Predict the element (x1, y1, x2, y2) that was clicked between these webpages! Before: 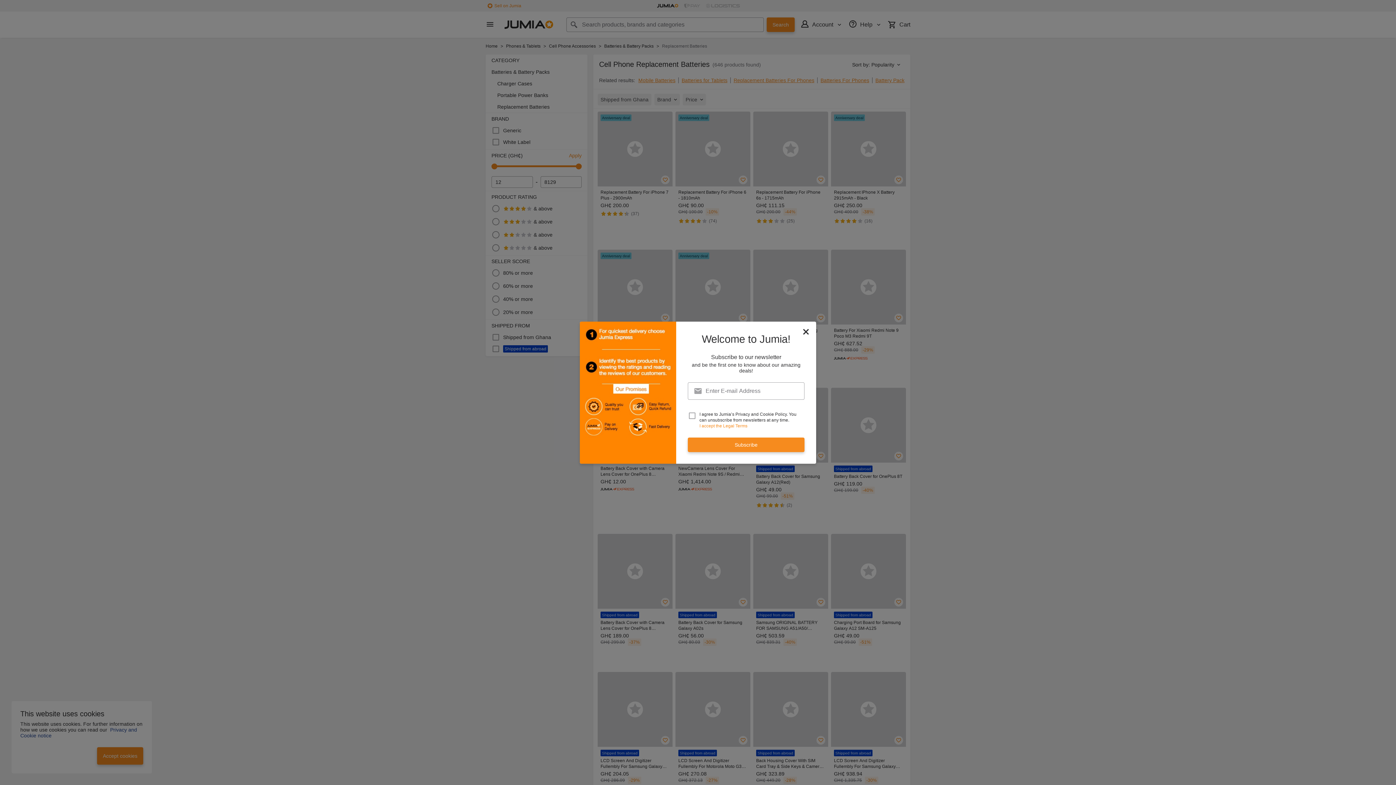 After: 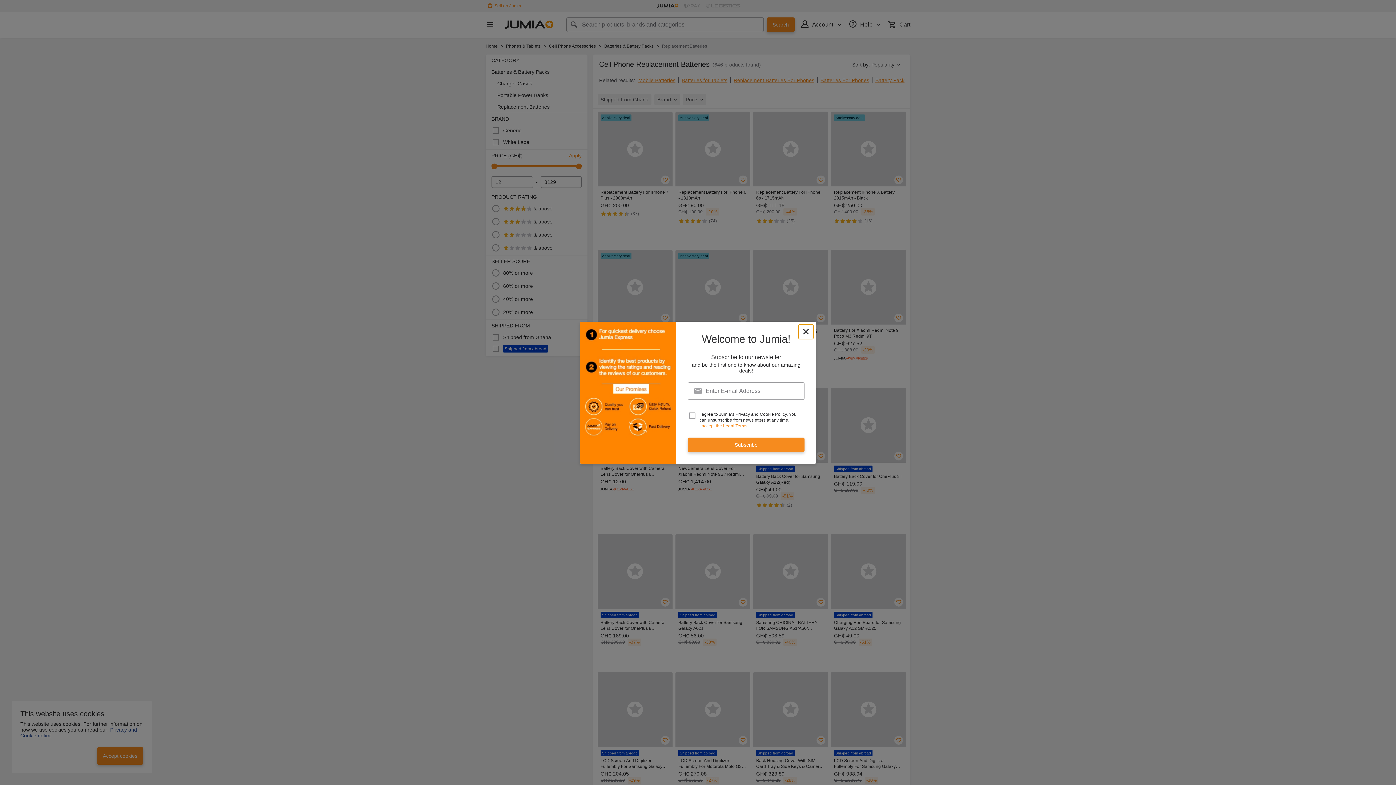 Action: label: newsletter_popup_close-cta bbox: (798, 324, 813, 339)